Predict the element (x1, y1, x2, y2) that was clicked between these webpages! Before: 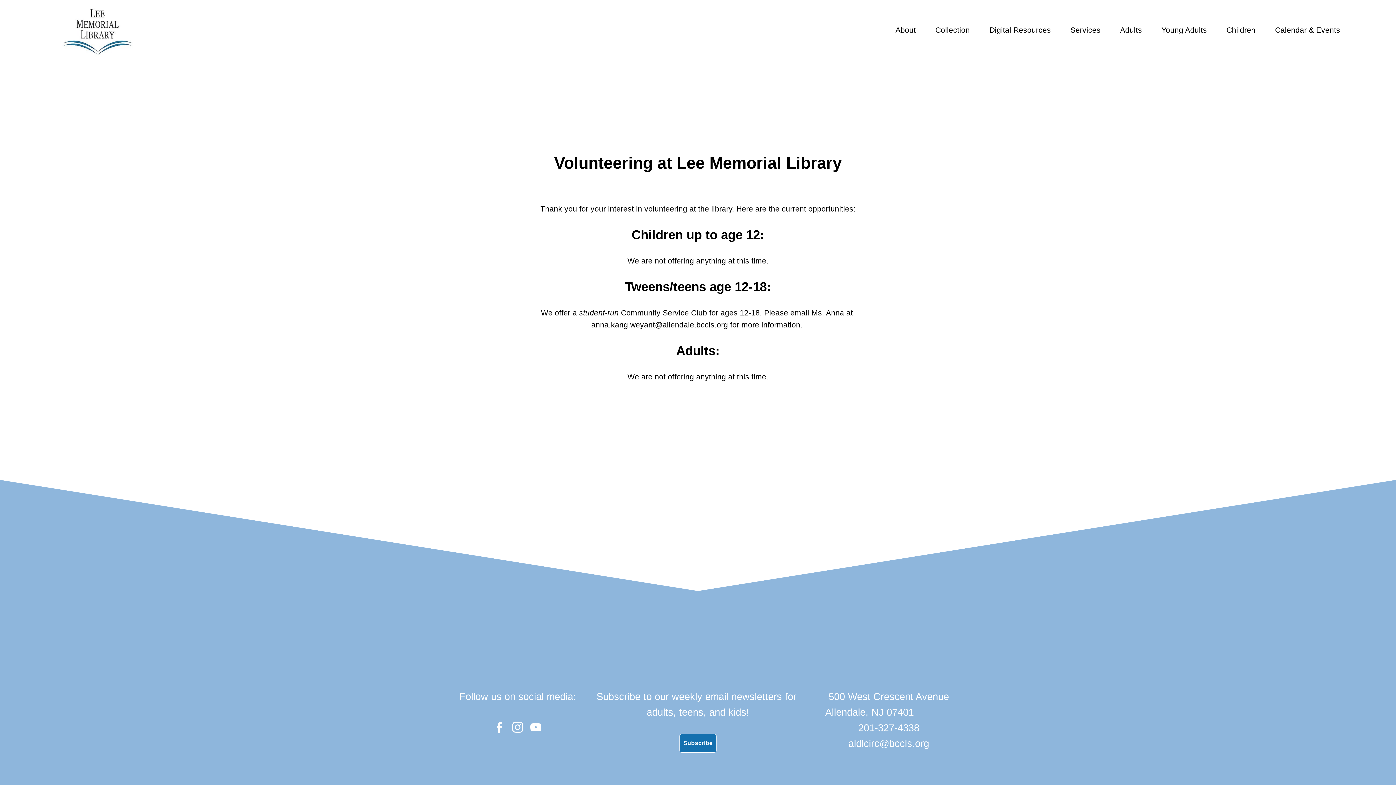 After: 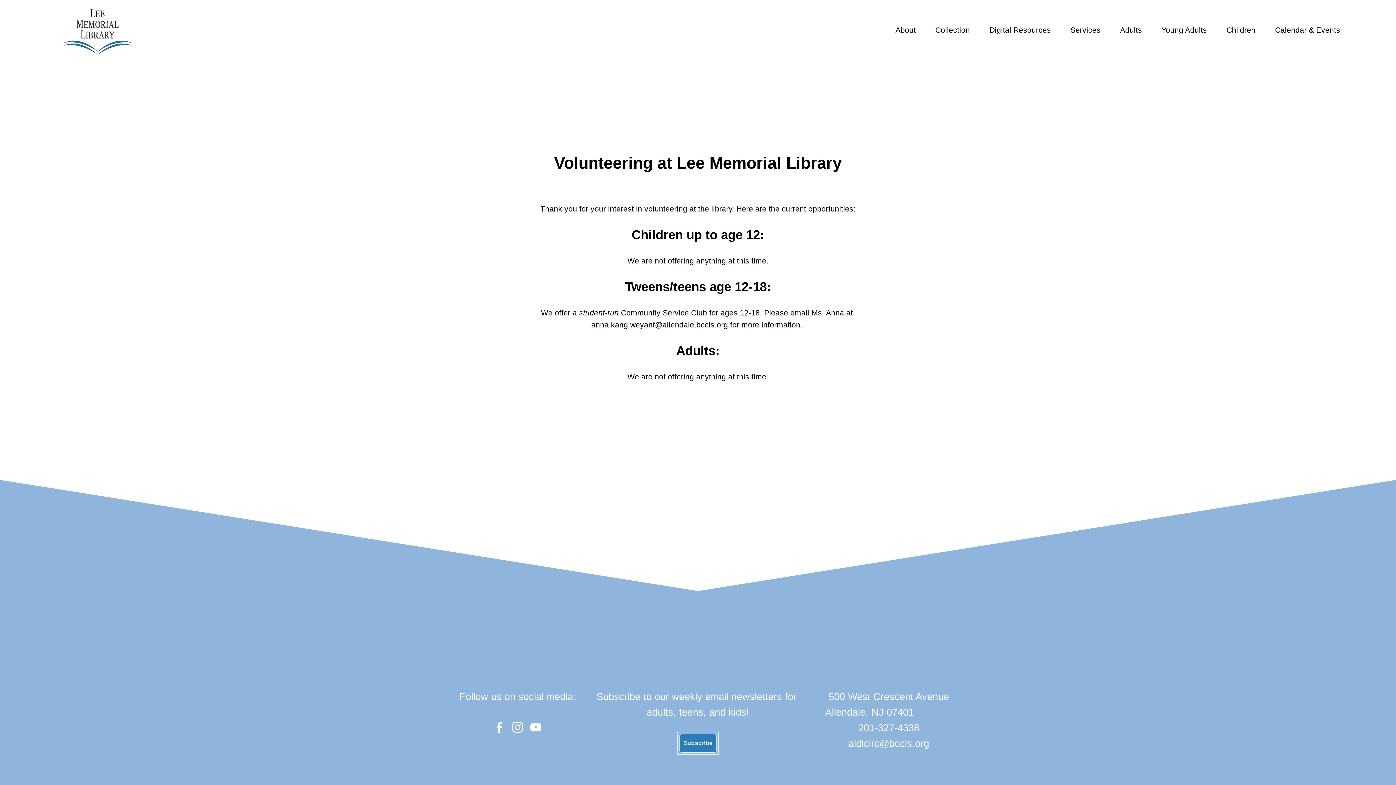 Action: bbox: (679, 734, 716, 753) label: Subscribe